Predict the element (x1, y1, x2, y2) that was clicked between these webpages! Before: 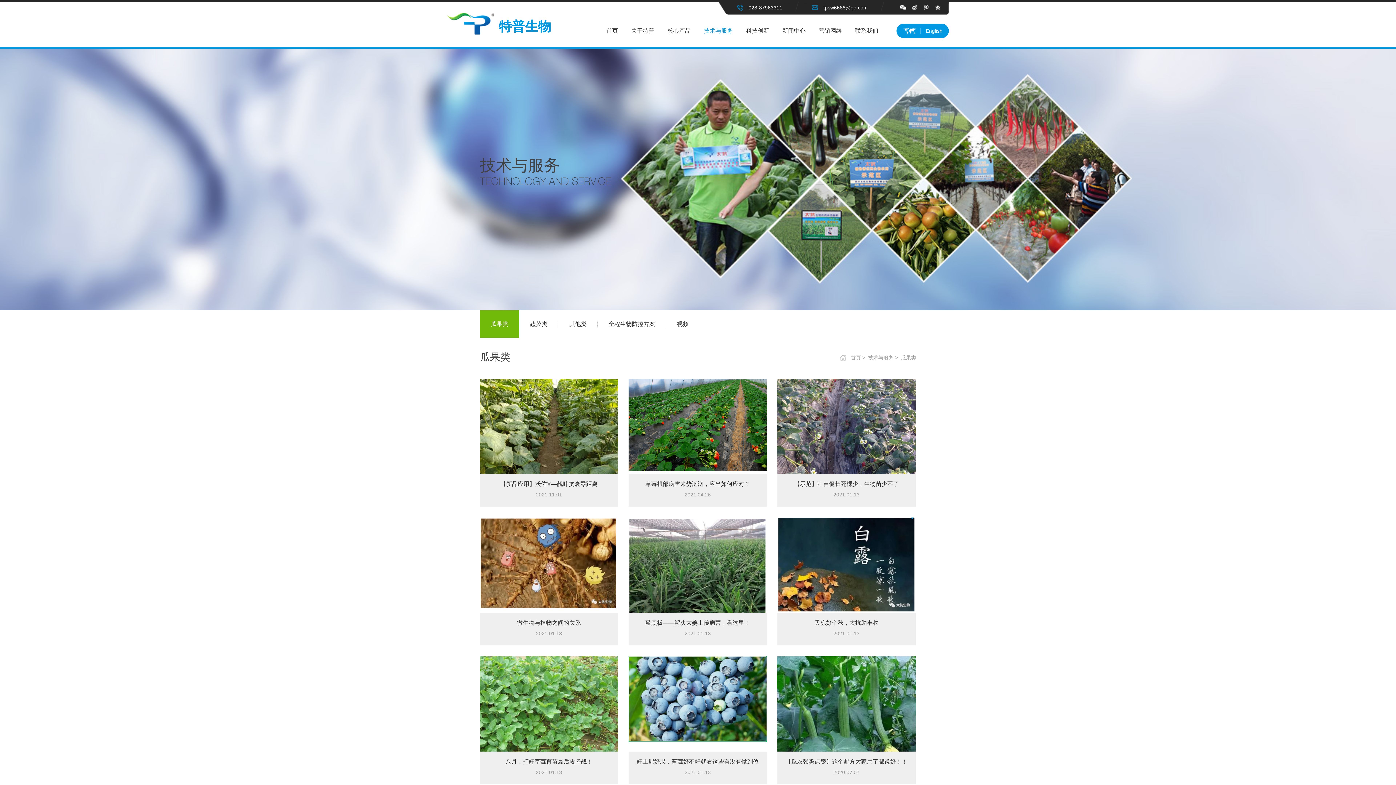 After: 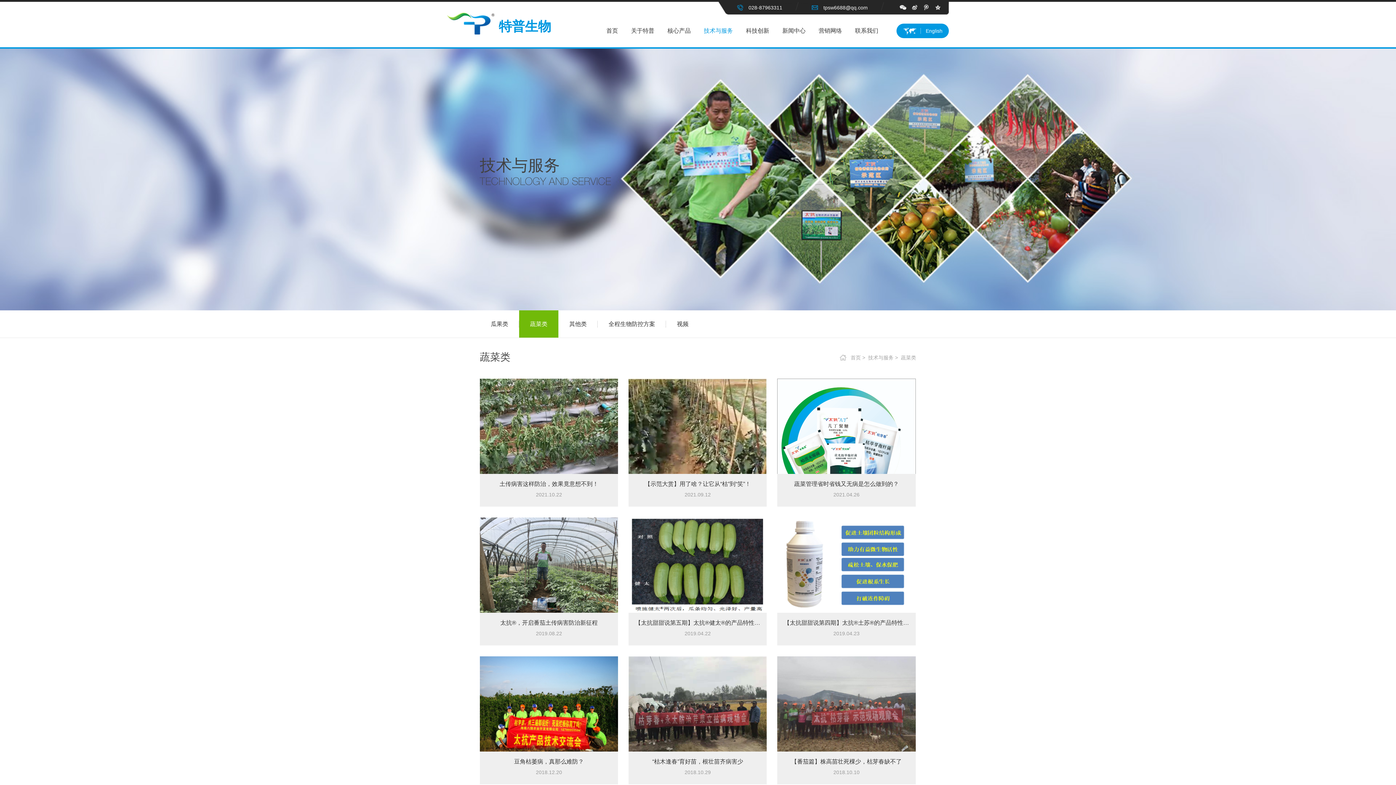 Action: label: 蔬菜类 bbox: (519, 310, 558, 337)